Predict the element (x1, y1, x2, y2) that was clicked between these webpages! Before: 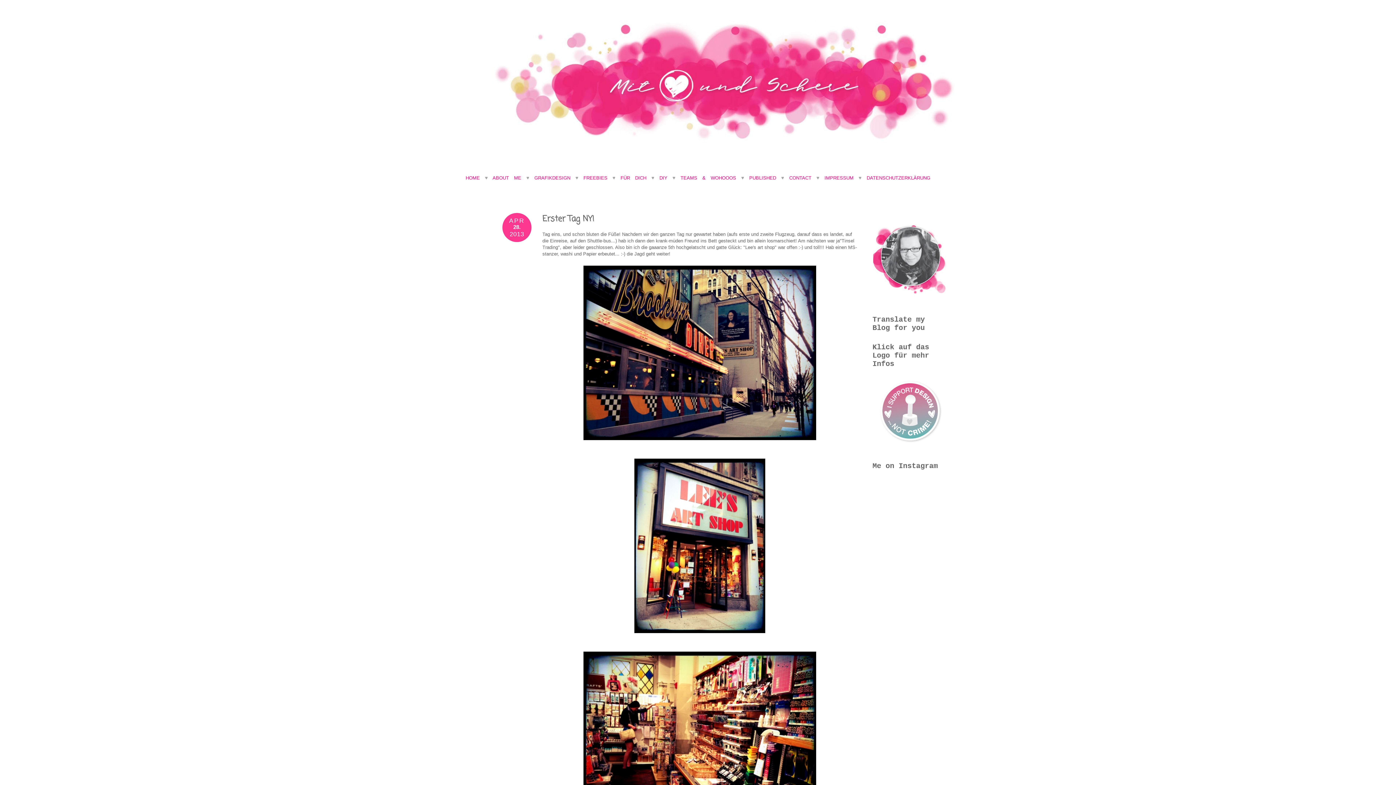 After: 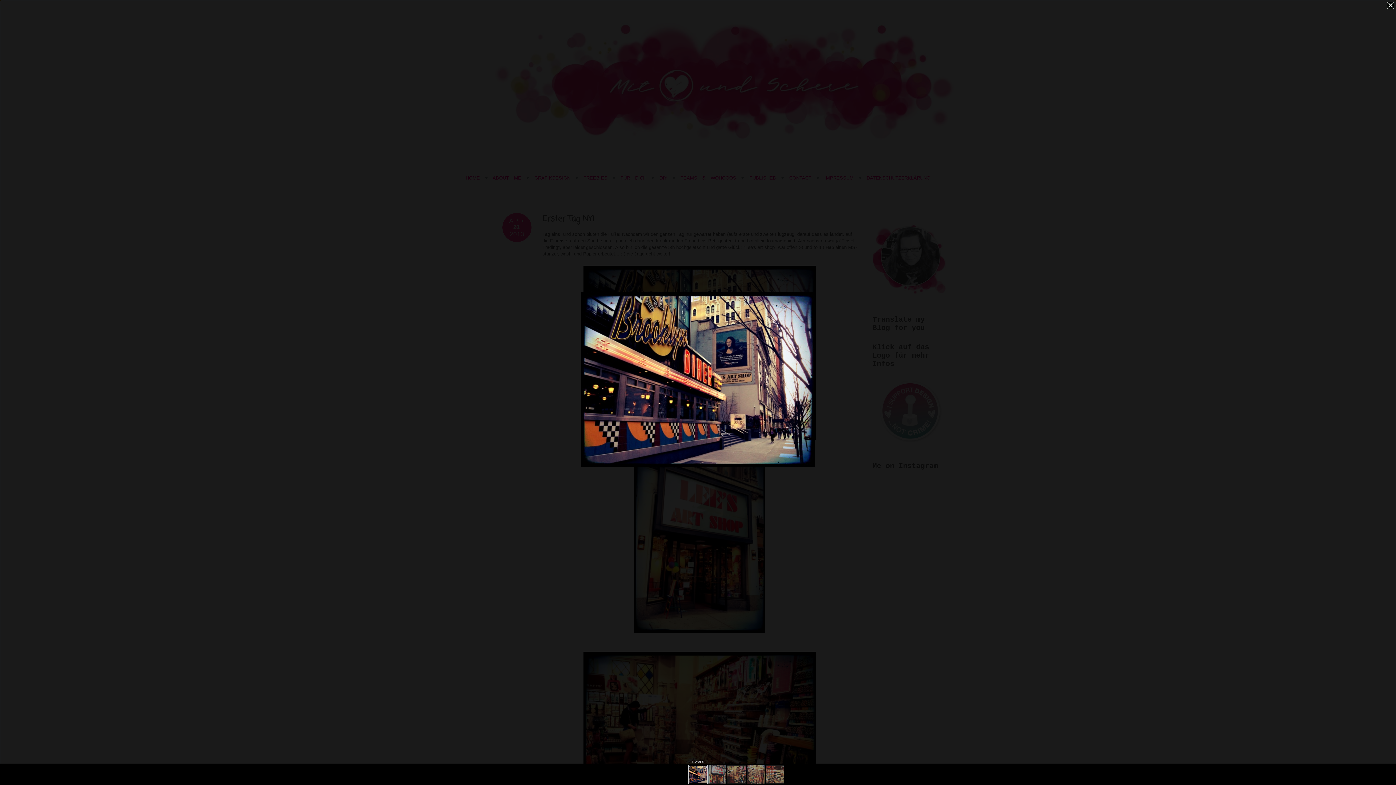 Action: bbox: (581, 437, 818, 443)